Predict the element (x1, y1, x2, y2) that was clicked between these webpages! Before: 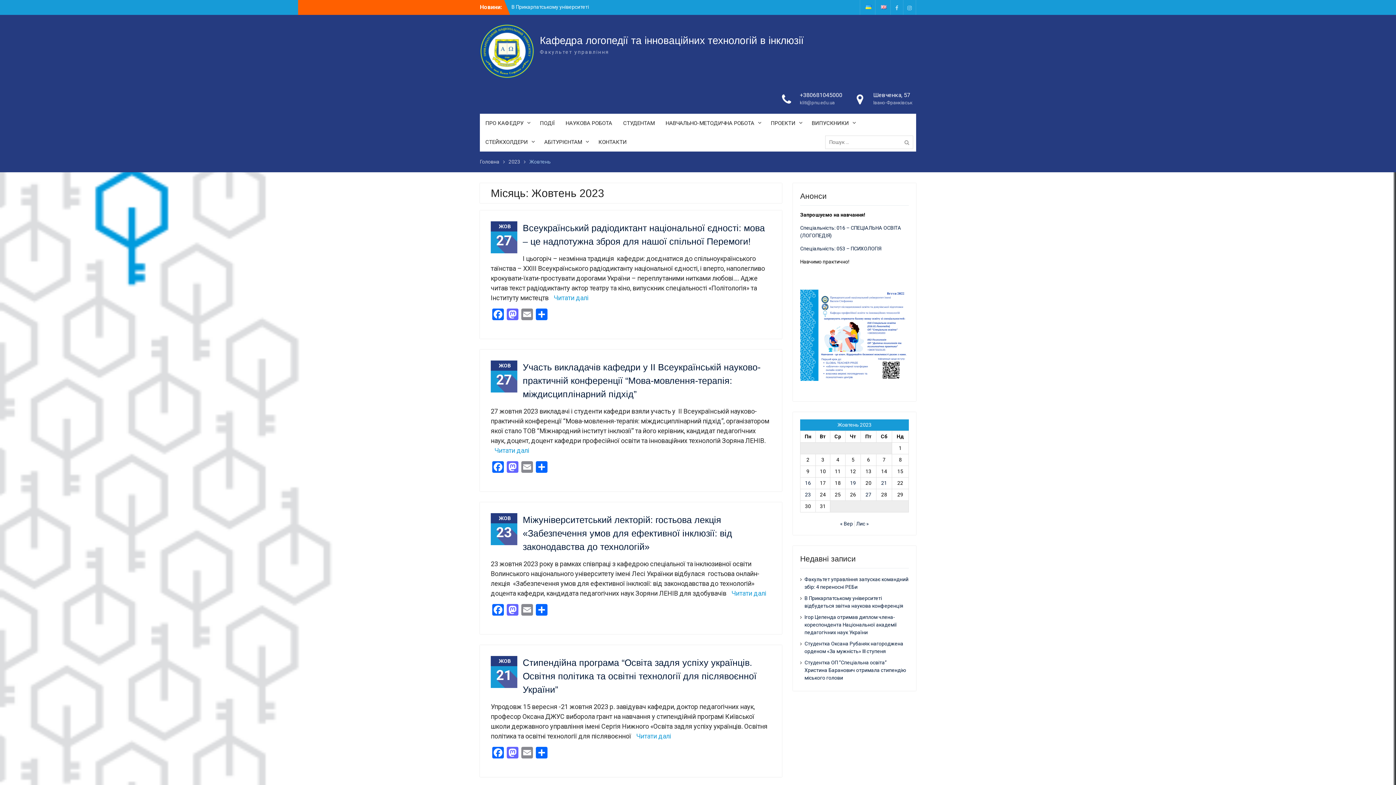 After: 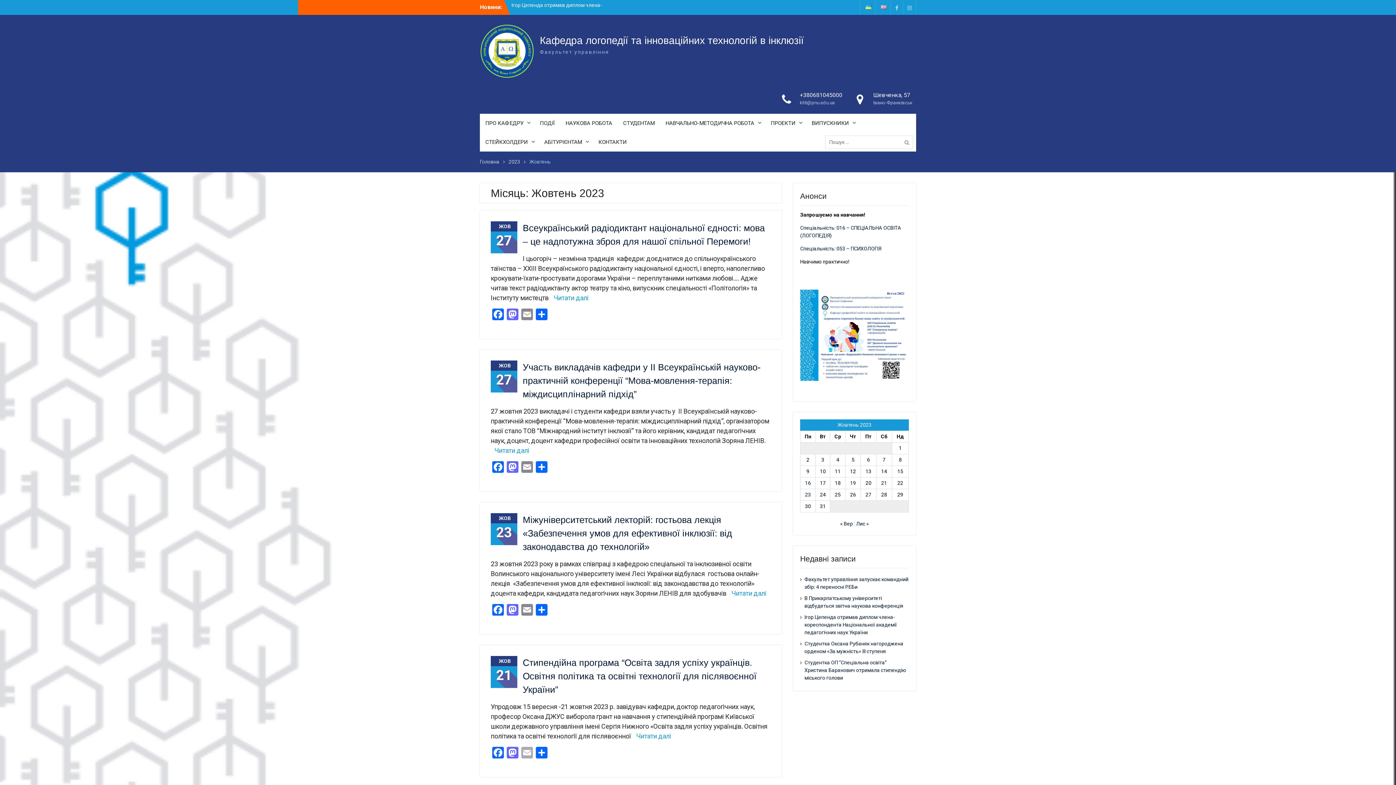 Action: label: Email bbox: (520, 747, 534, 760)